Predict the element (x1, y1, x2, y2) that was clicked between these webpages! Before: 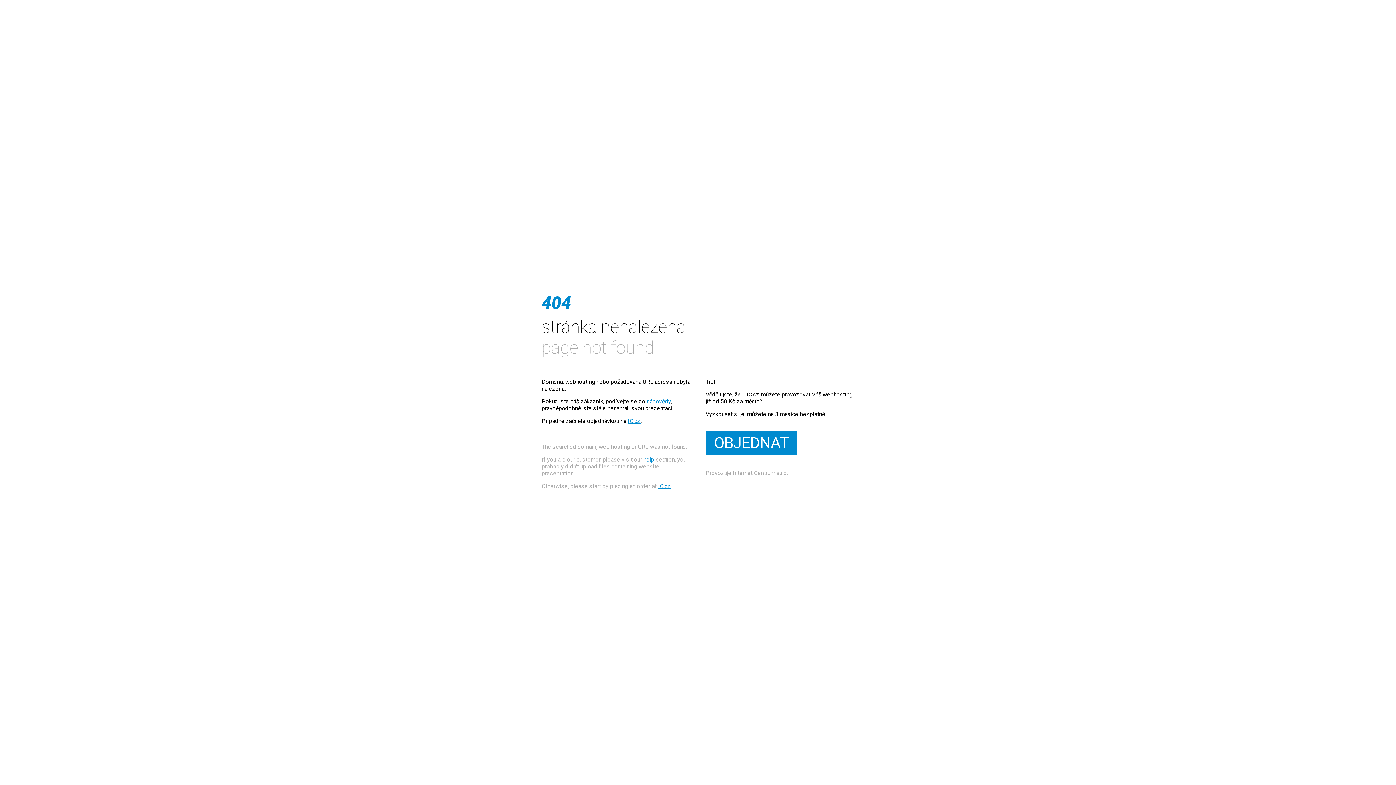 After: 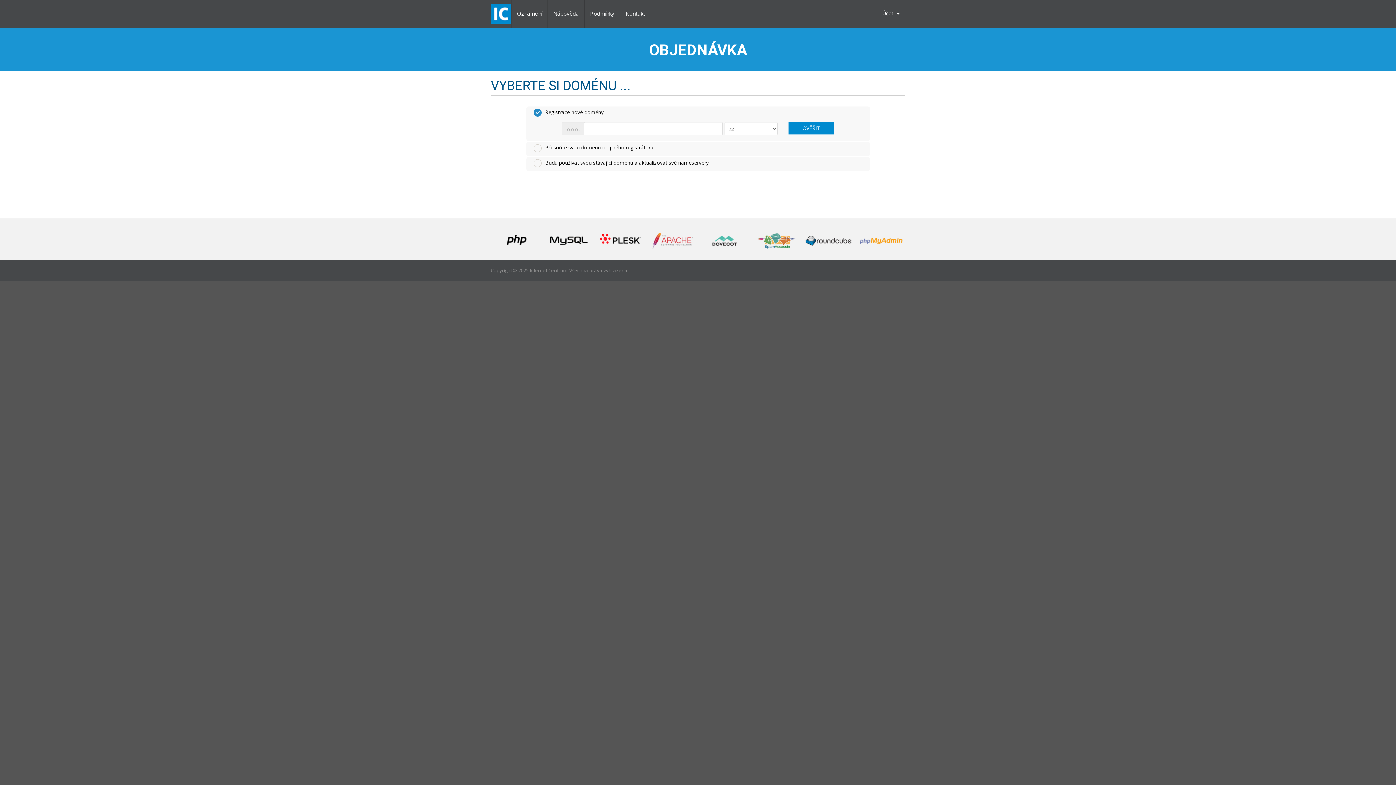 Action: label: OBJEDNAT bbox: (705, 431, 797, 455)